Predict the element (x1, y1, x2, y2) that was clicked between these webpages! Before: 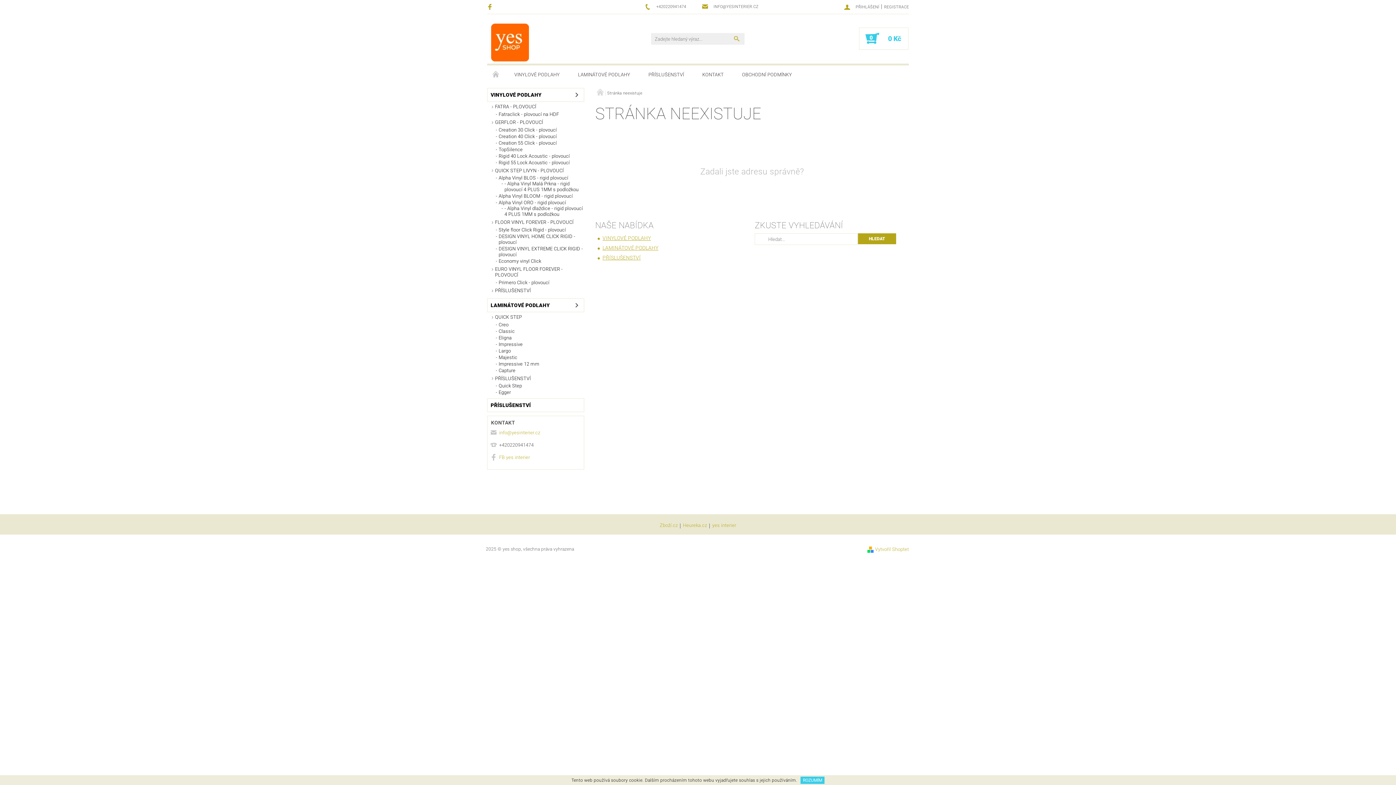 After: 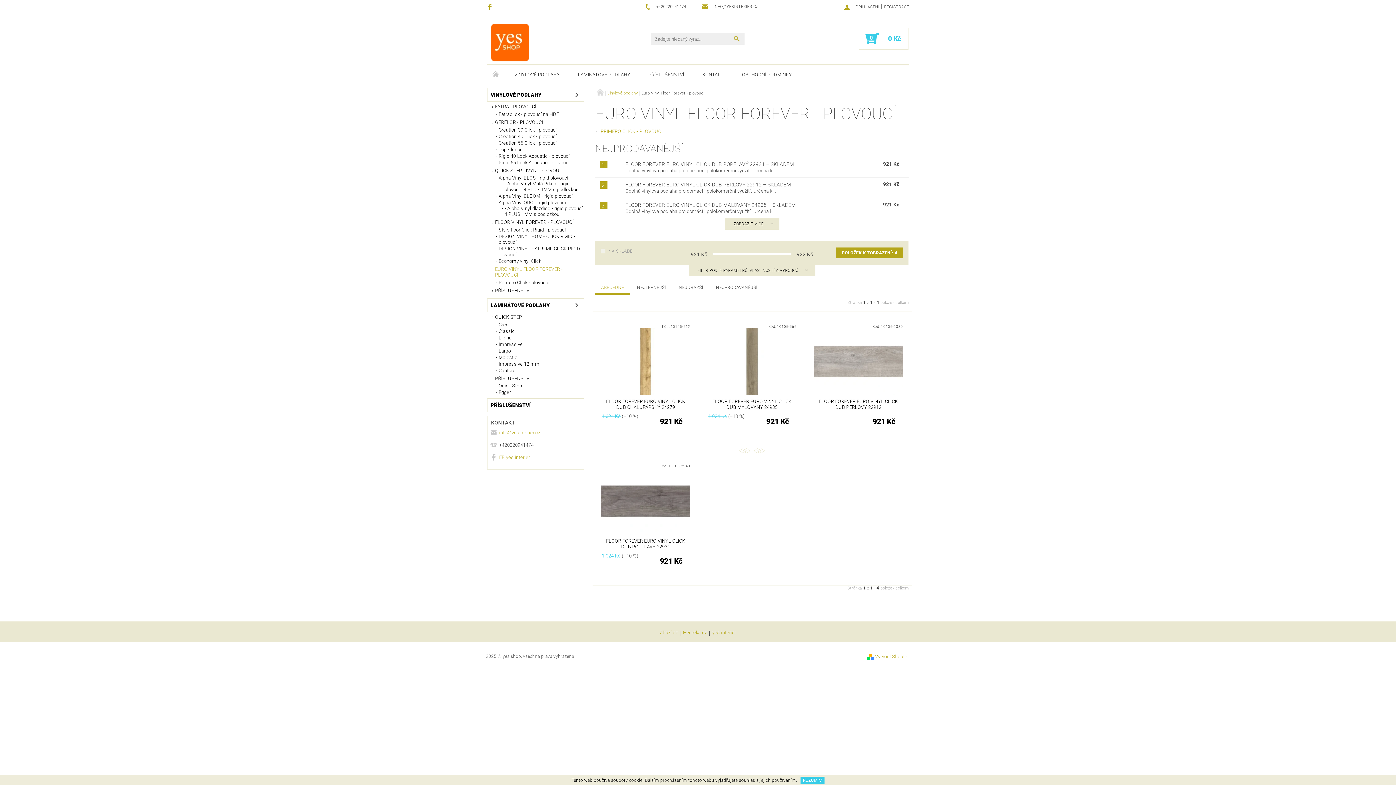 Action: label: EURO VINYL FLOOR FOREVER - PLOVOUCÍ bbox: (487, 265, 584, 280)